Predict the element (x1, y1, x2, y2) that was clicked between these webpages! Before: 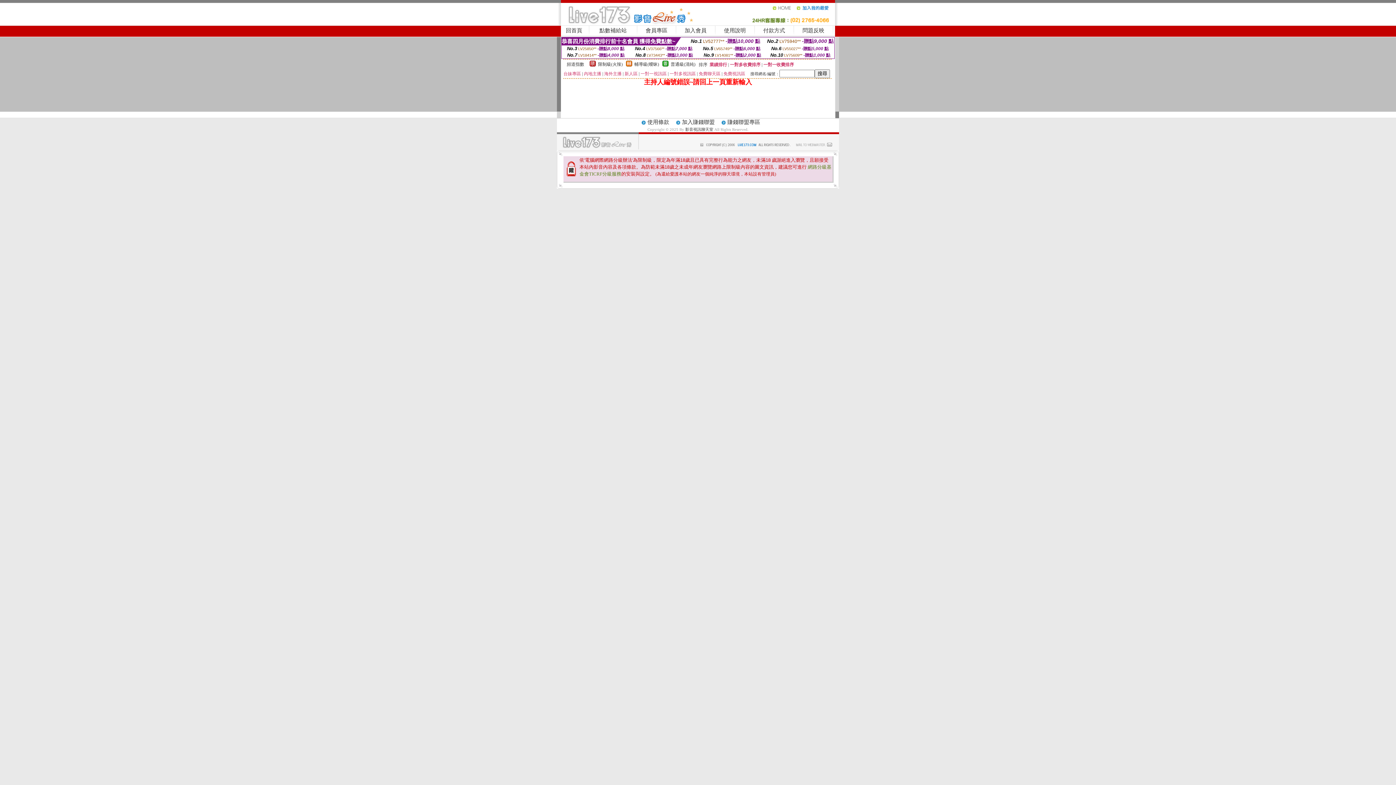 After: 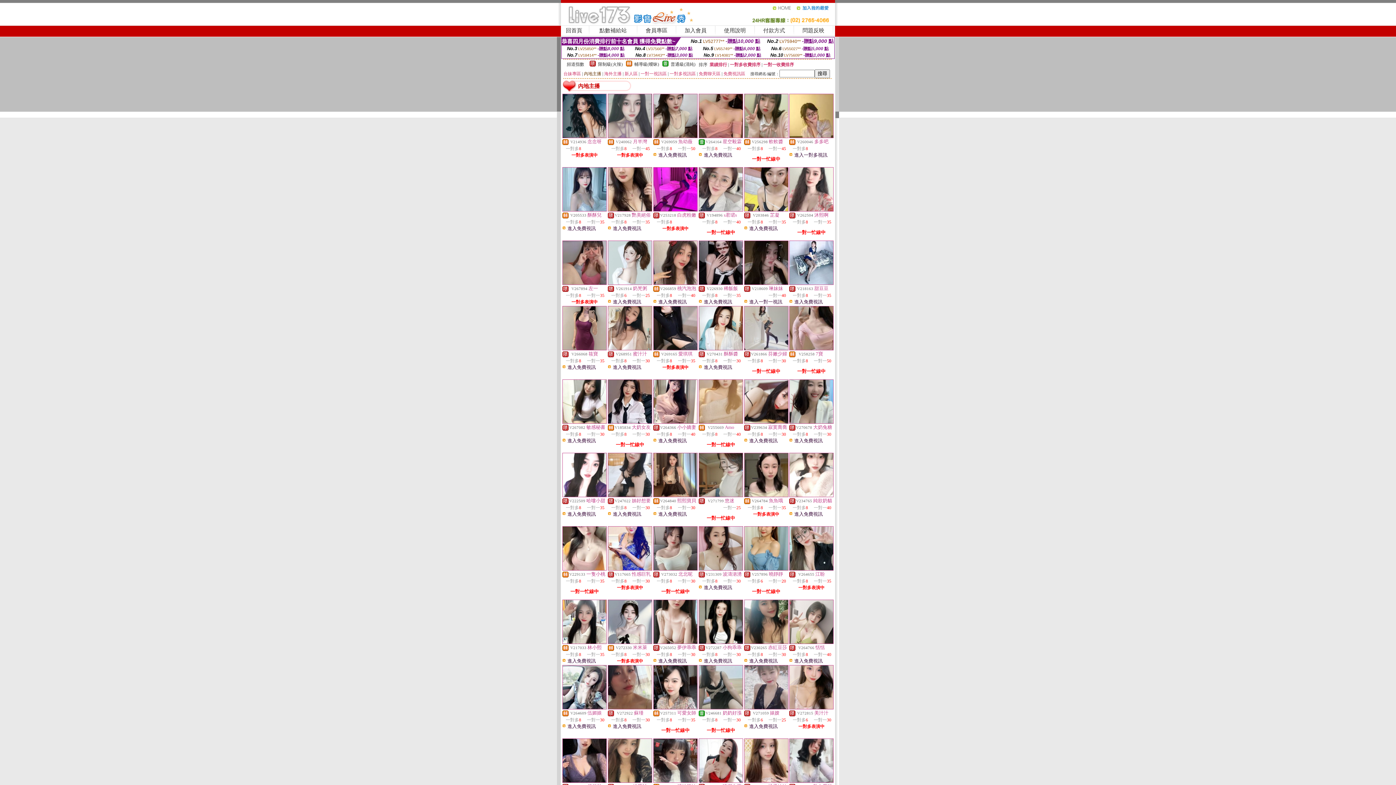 Action: label: 內地主播 bbox: (584, 71, 601, 76)